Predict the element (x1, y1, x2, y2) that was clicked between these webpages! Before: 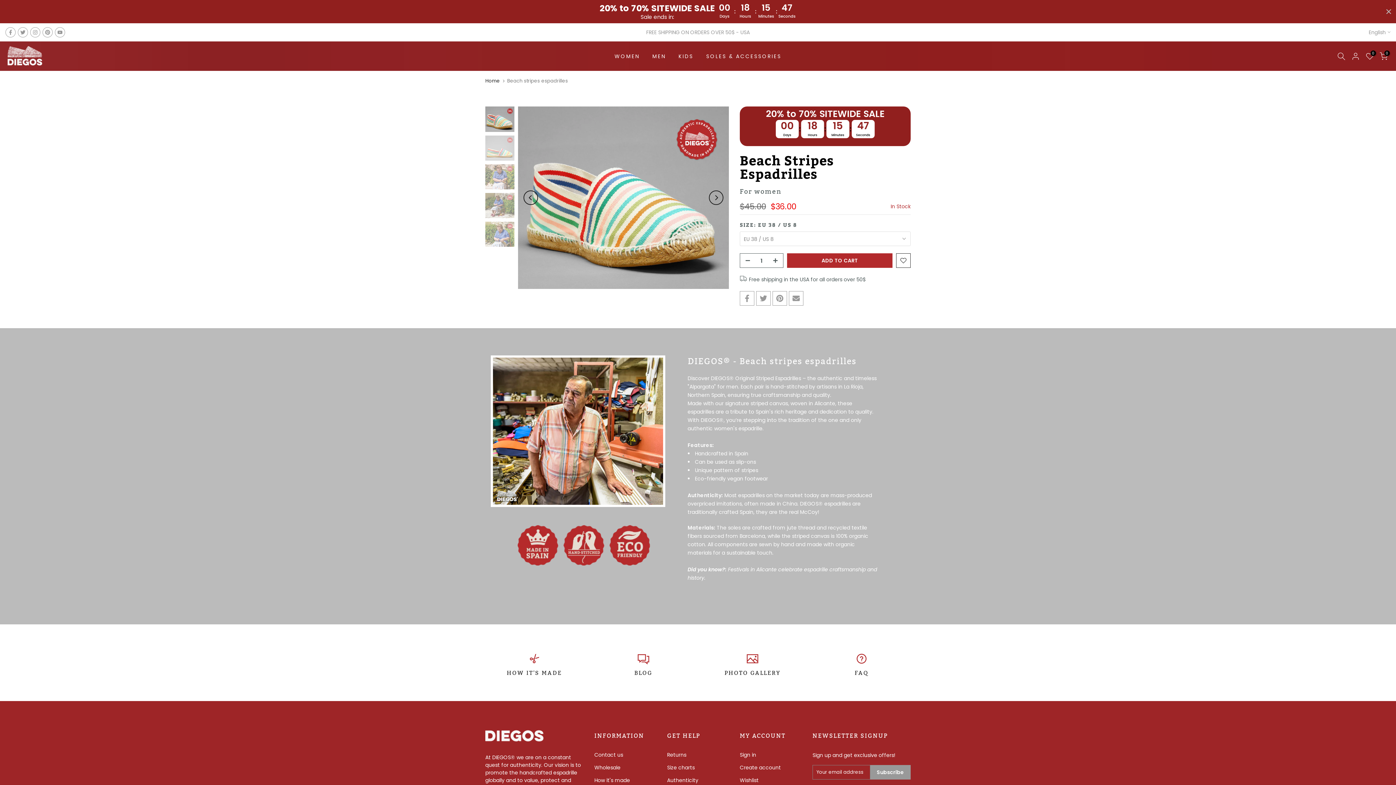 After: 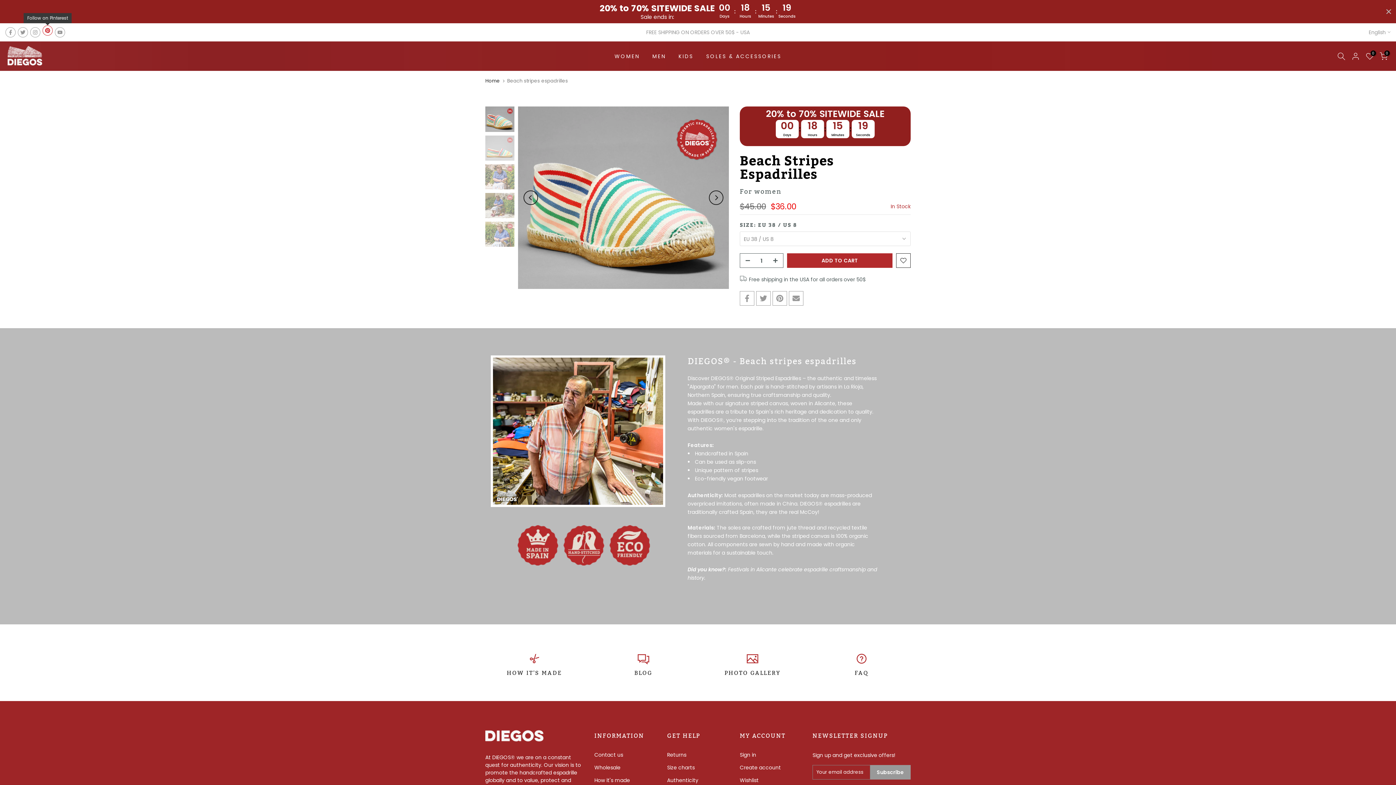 Action: bbox: (42, 27, 52, 37)